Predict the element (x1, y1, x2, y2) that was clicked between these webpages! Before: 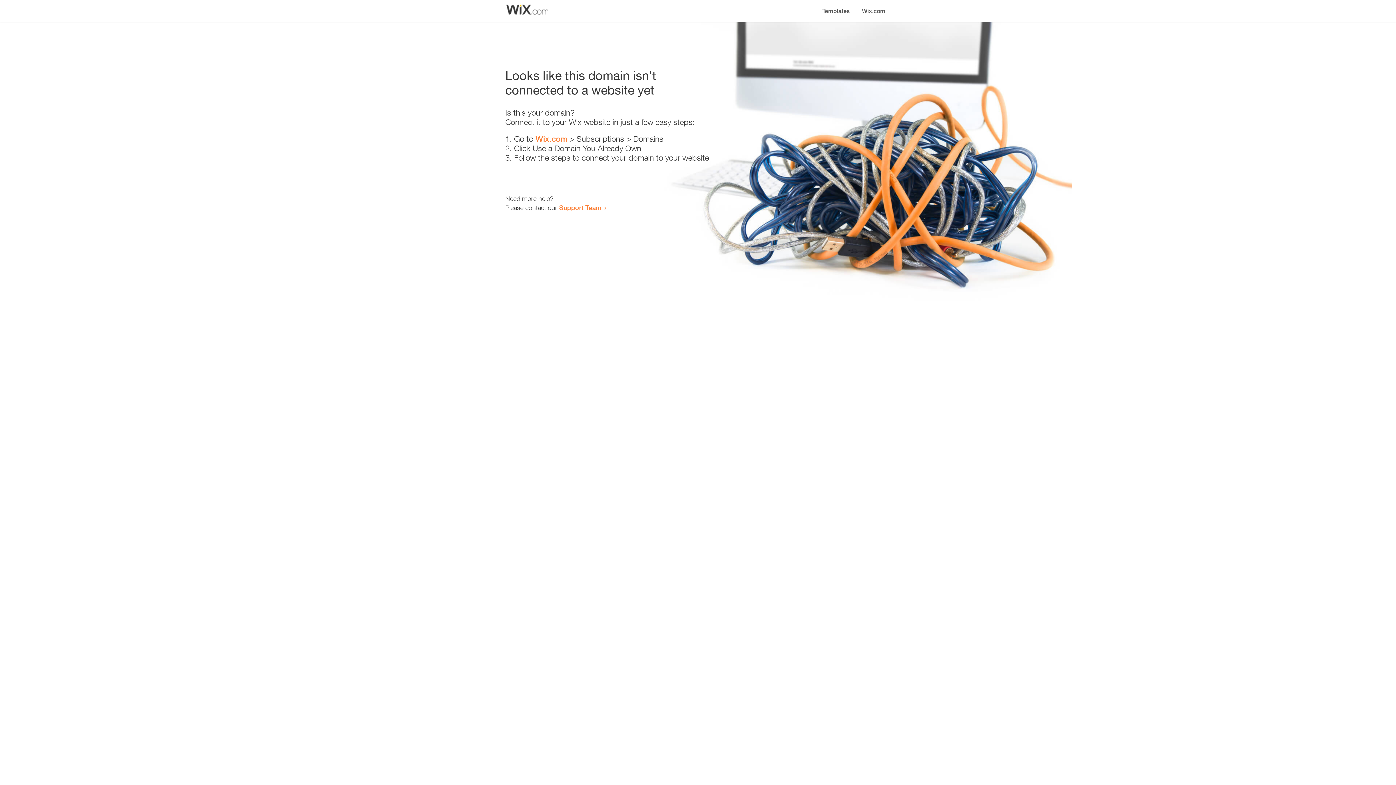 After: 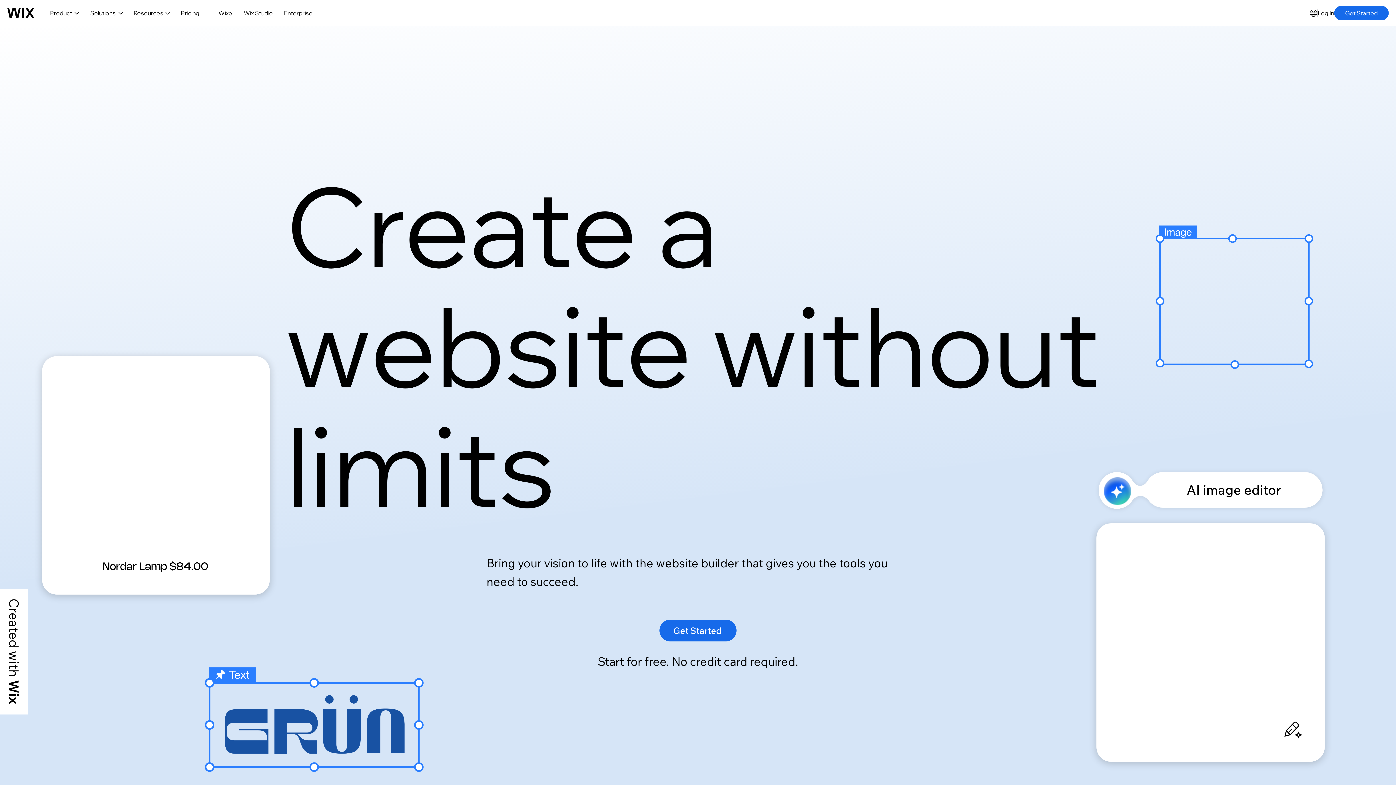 Action: bbox: (856, 0, 890, 14) label: Wix.com